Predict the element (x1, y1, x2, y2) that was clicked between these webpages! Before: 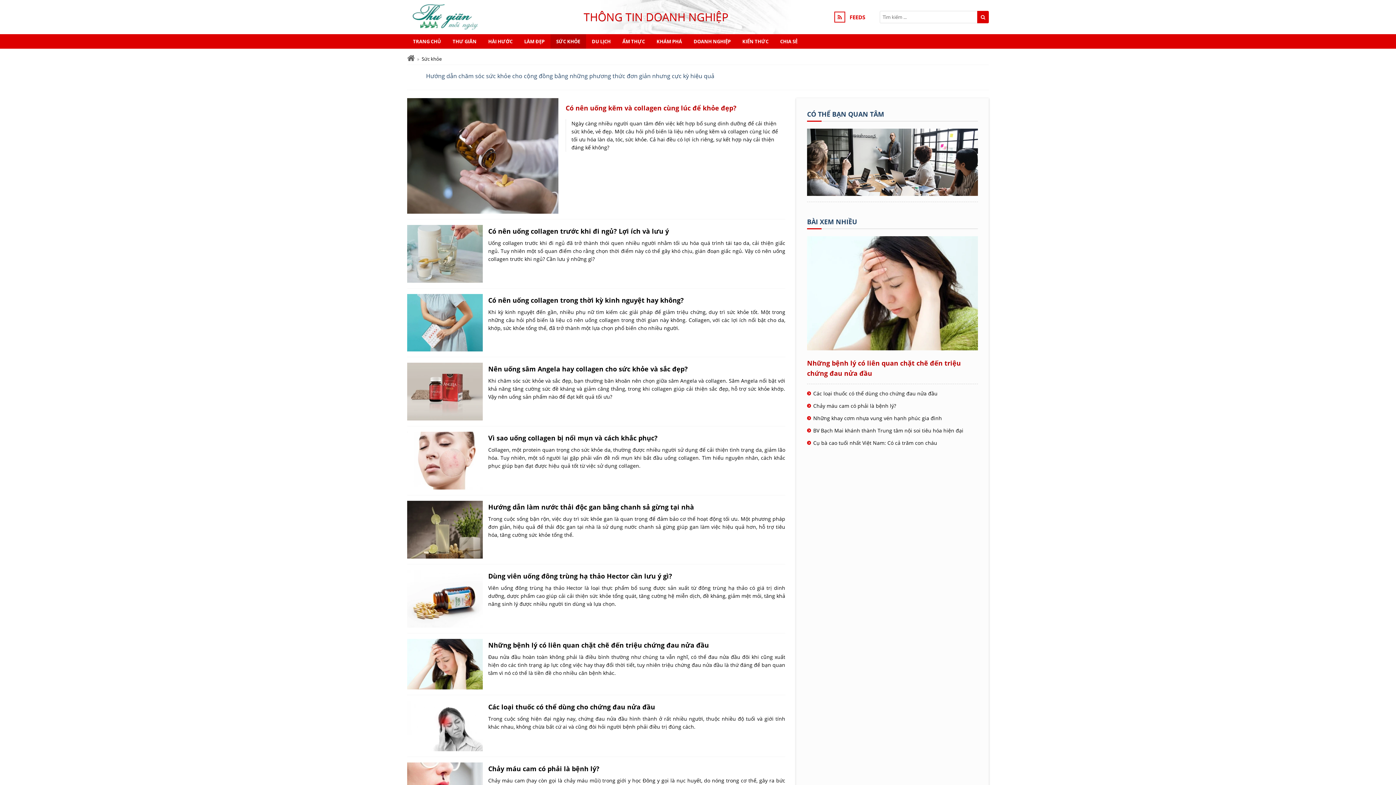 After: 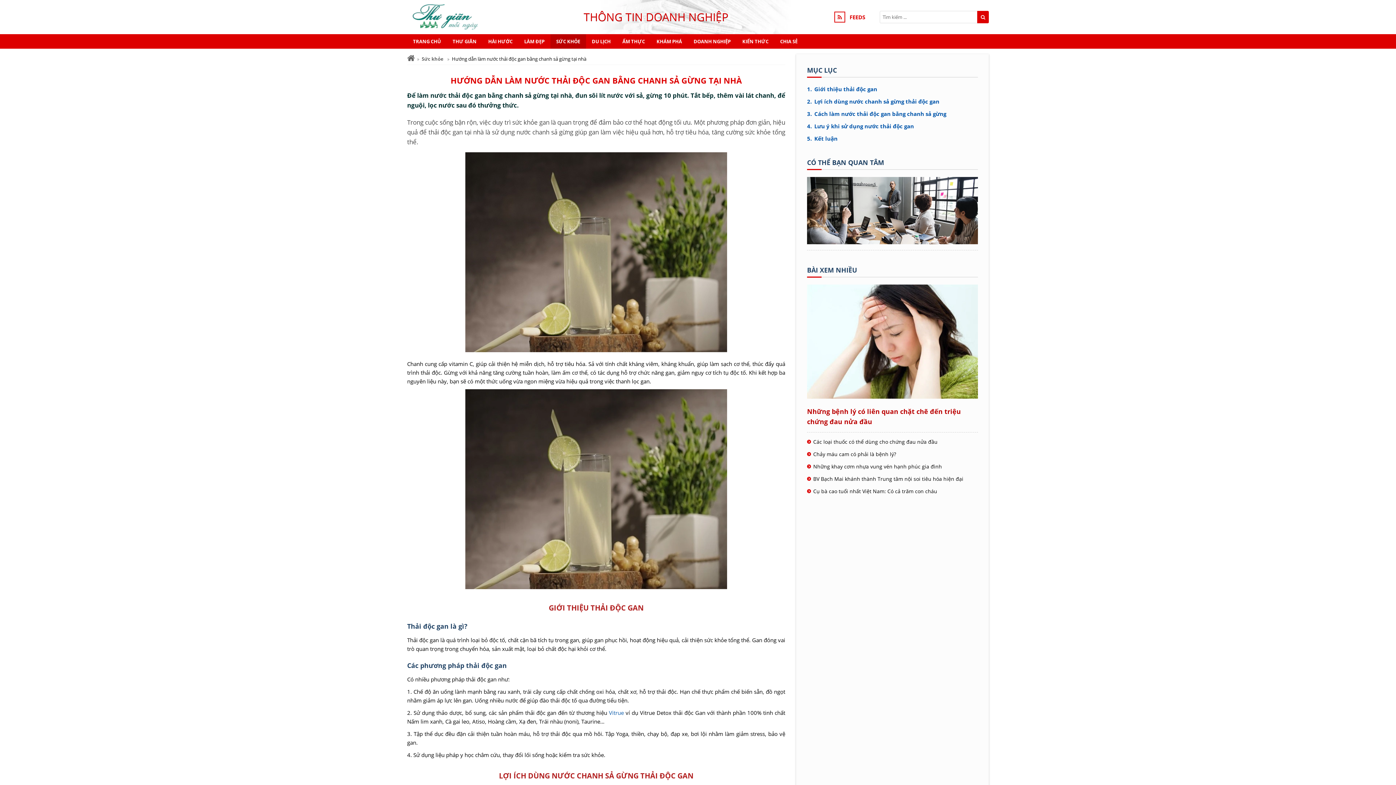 Action: label: Hướng dẫn làm nước thải độc gan bằng chanh sả gừng tại nhà
Trong cuộc sống bận rộn, việc duy trì sức khỏe gan là quan trọng để đảm bảo cơ thể hoạt động tối ưu. Một phương pháp đơn giản, hiệu quả để thải độc gan tại nhà là sử dụng nước chanh sả gừng giúp gan làm việc hiệu quả hơn, hỗ trợ tiêu hóa, tăng cường sức khỏe tổng thể. bbox: (407, 501, 785, 564)